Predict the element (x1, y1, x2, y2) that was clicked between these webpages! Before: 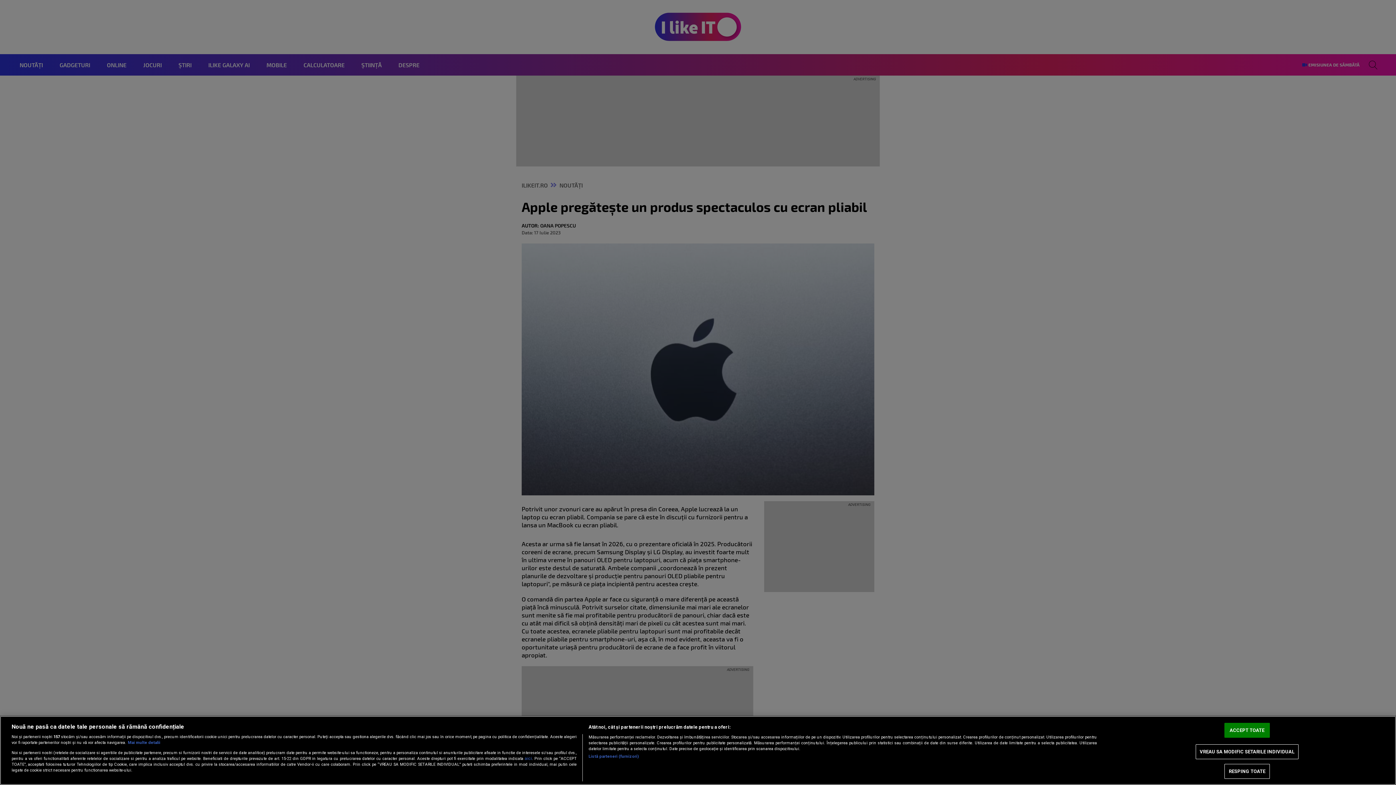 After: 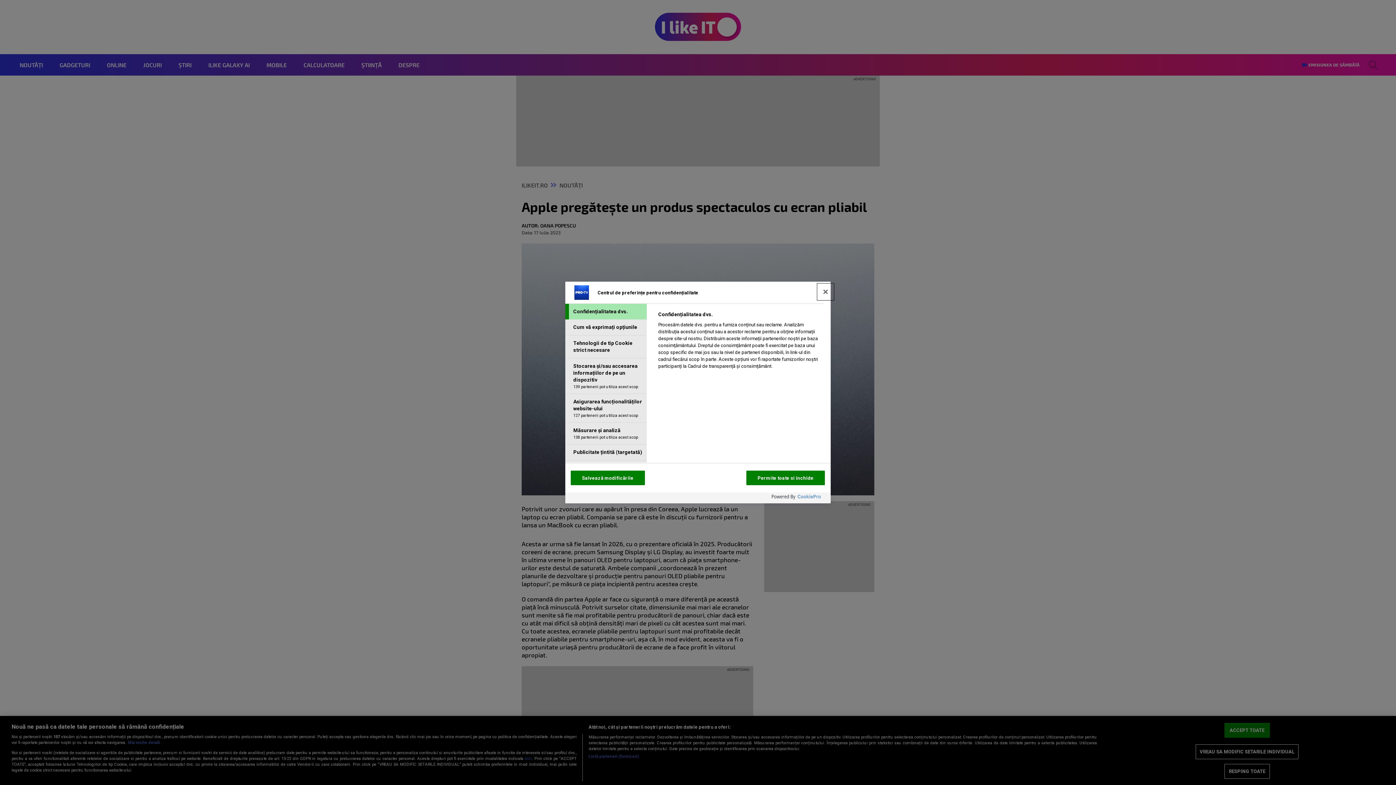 Action: label: VREAU SA MODIFIC SETARILE INDIVIDUAL bbox: (1196, 744, 1298, 759)